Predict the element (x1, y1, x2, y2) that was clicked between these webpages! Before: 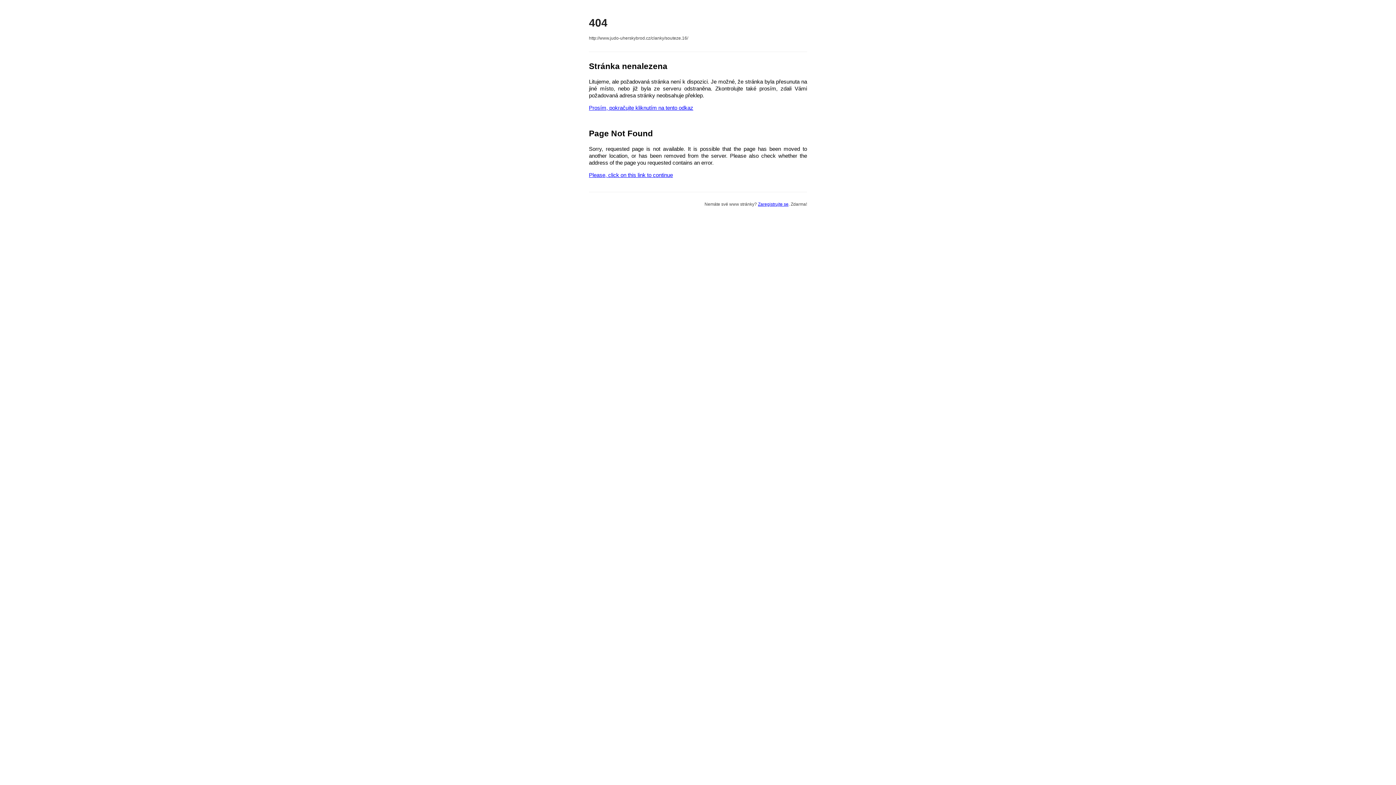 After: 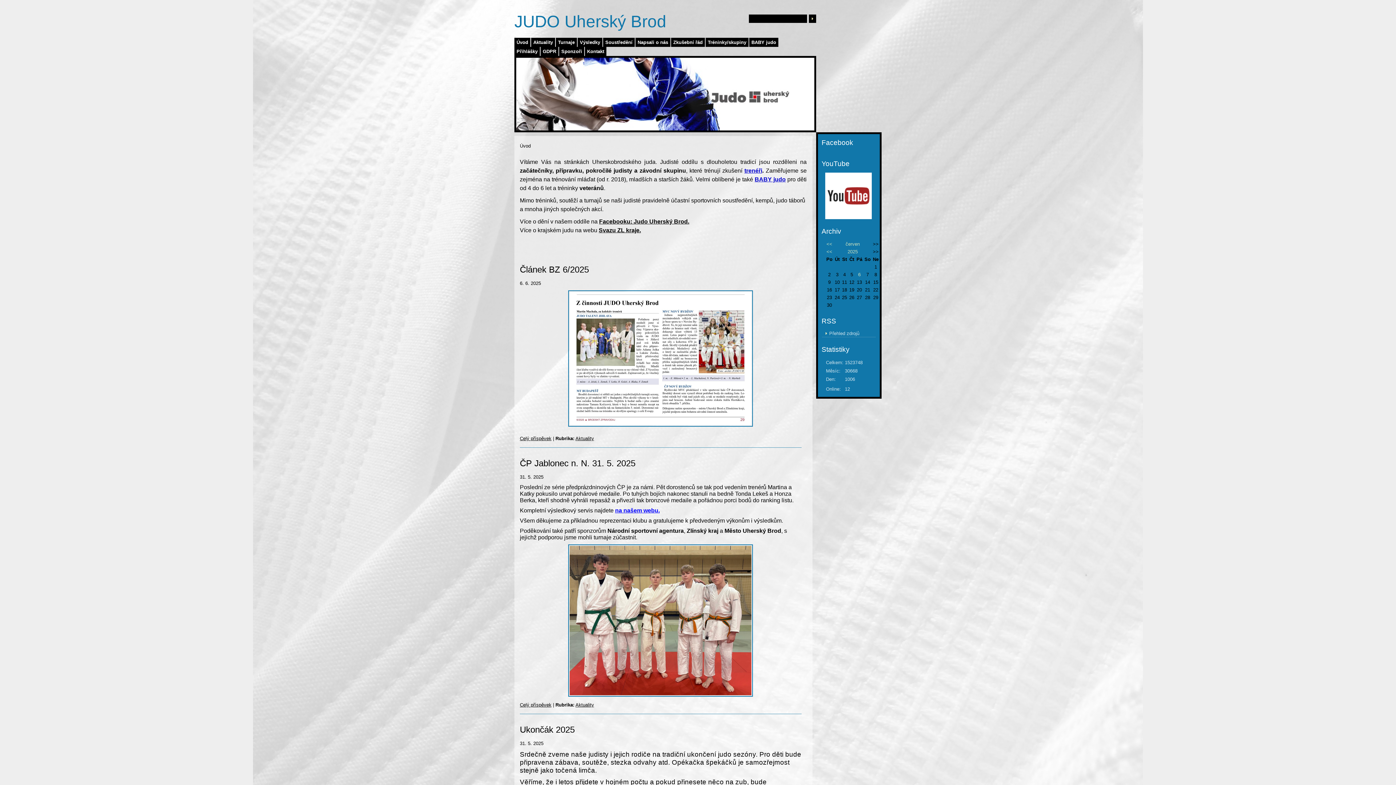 Action: label: Please, click on this link to continue bbox: (589, 171, 673, 178)